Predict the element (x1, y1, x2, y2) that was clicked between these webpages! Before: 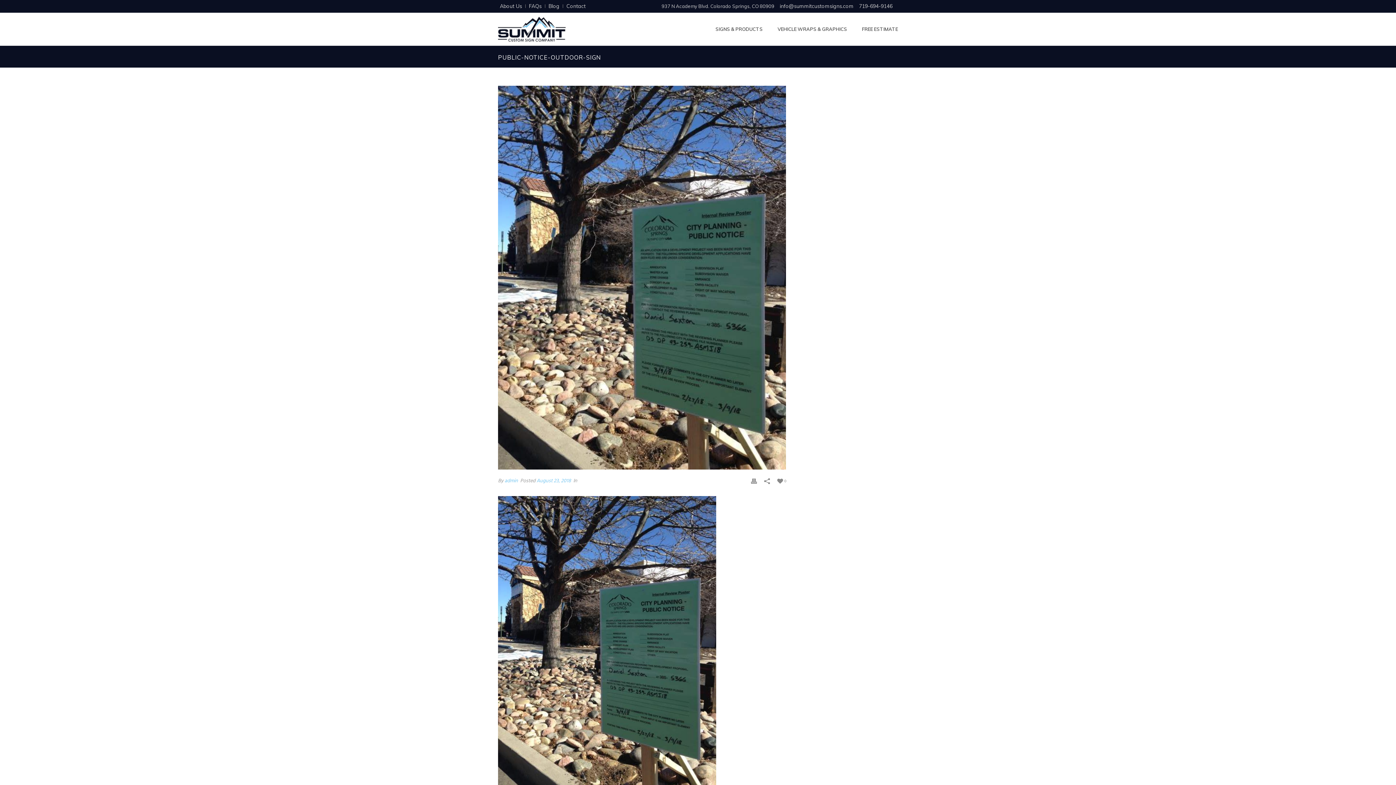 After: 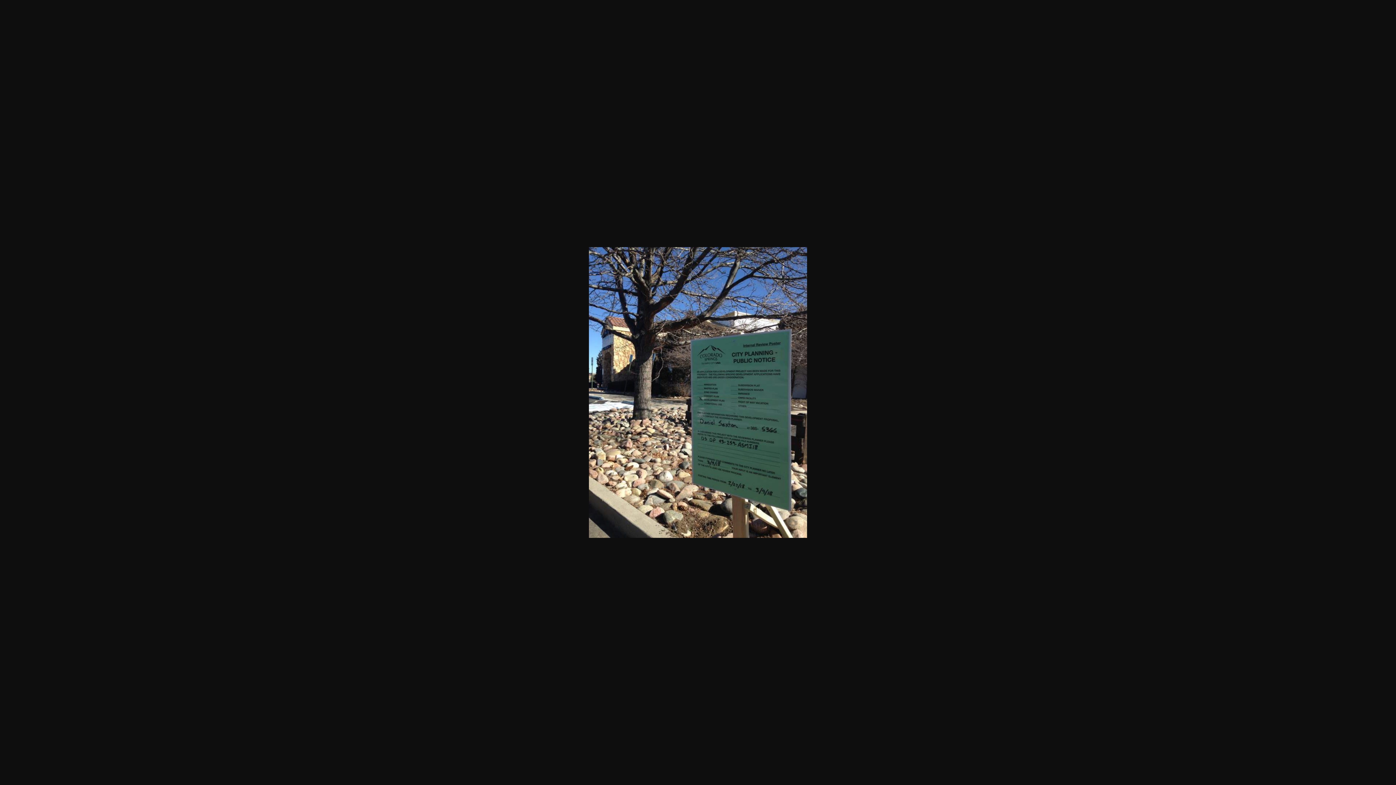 Action: bbox: (498, 637, 716, 646)